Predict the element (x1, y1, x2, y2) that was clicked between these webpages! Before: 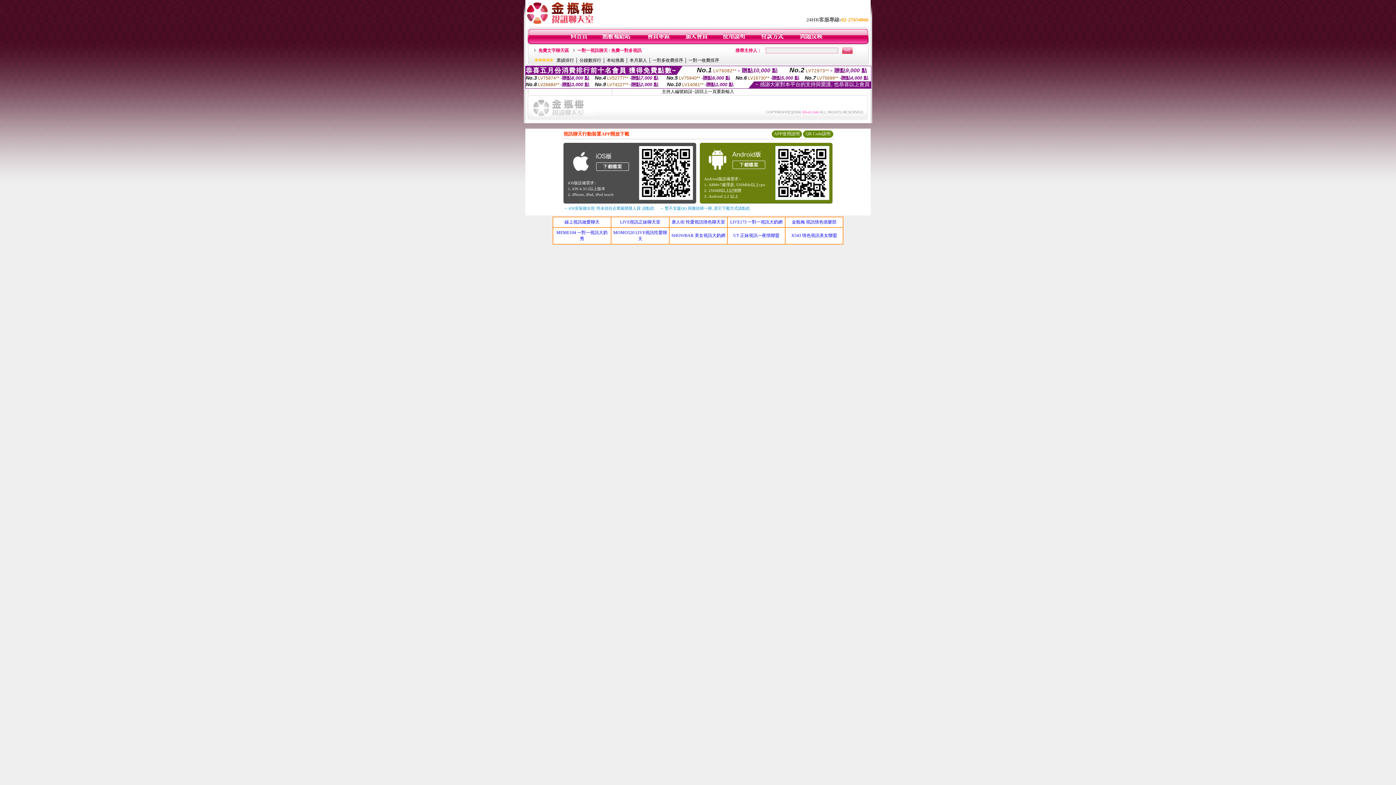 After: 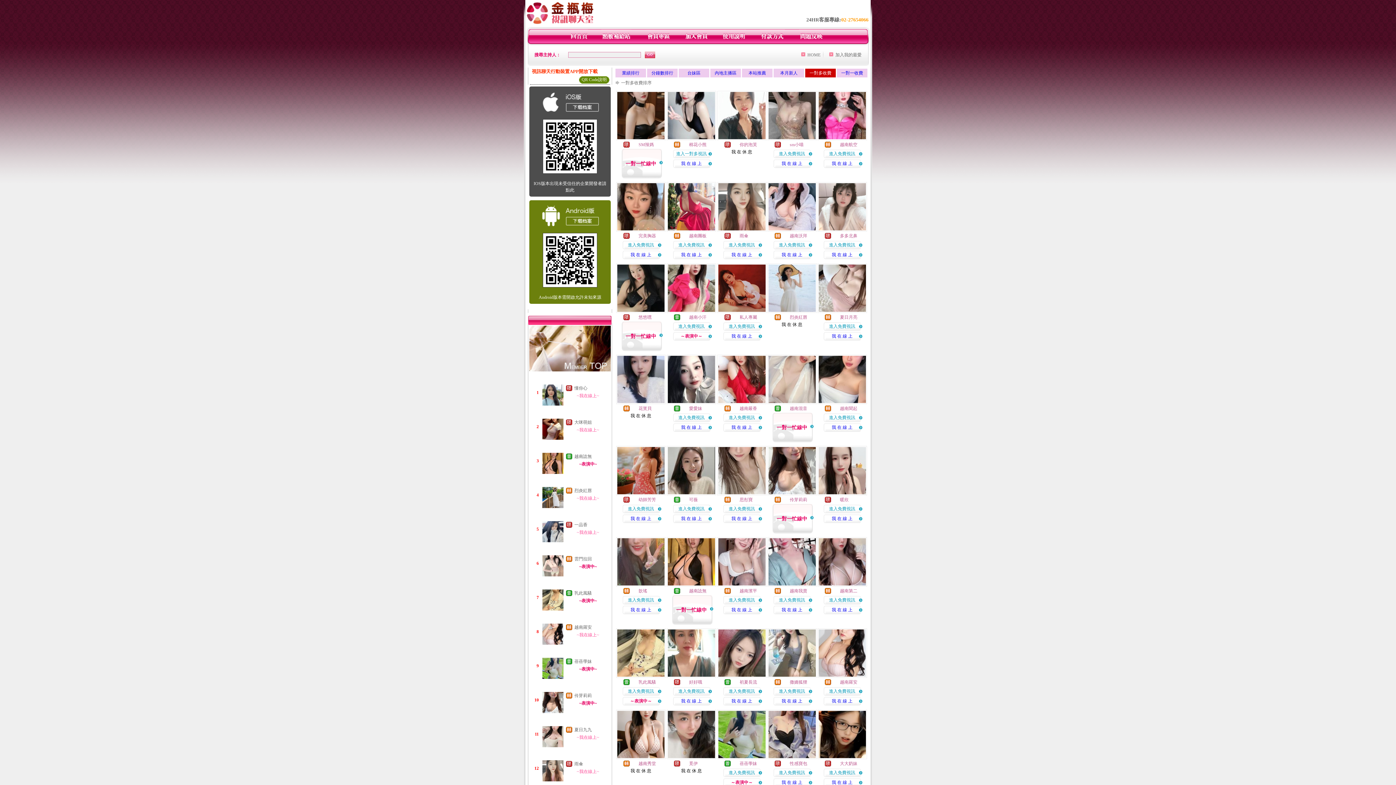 Action: label: 一對多收費排序 bbox: (652, 57, 683, 62)